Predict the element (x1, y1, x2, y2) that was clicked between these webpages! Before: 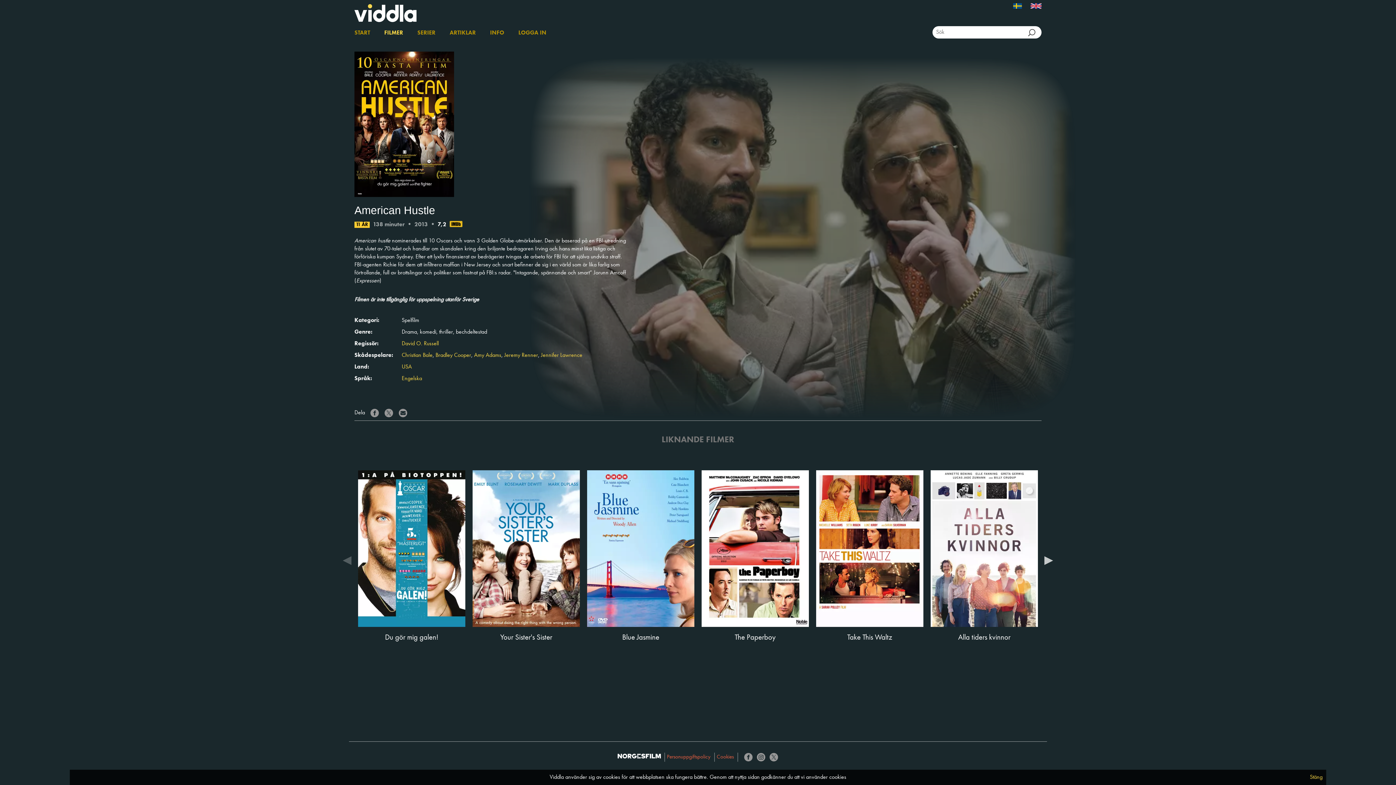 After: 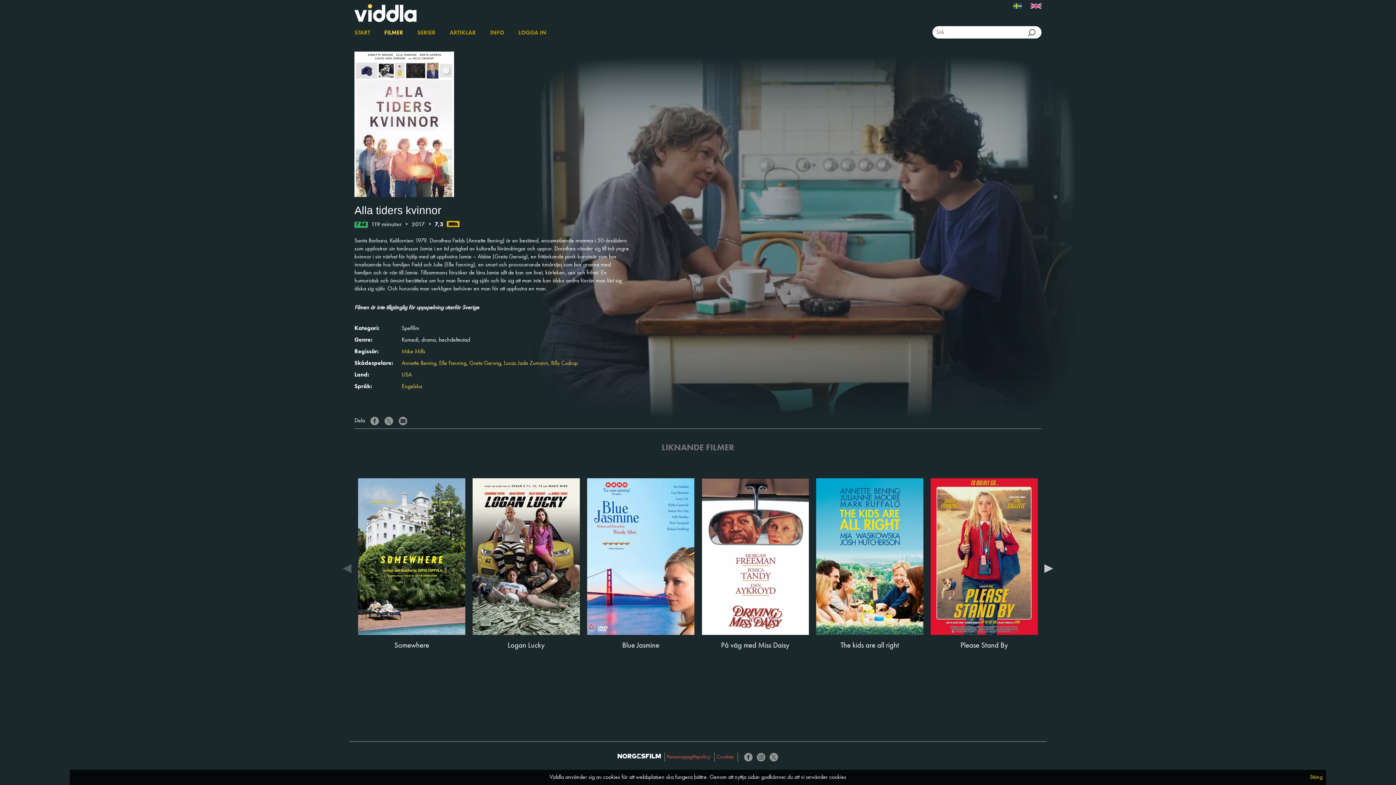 Action: label: Alla tiders kvinnor bbox: (927, 470, 1041, 643)